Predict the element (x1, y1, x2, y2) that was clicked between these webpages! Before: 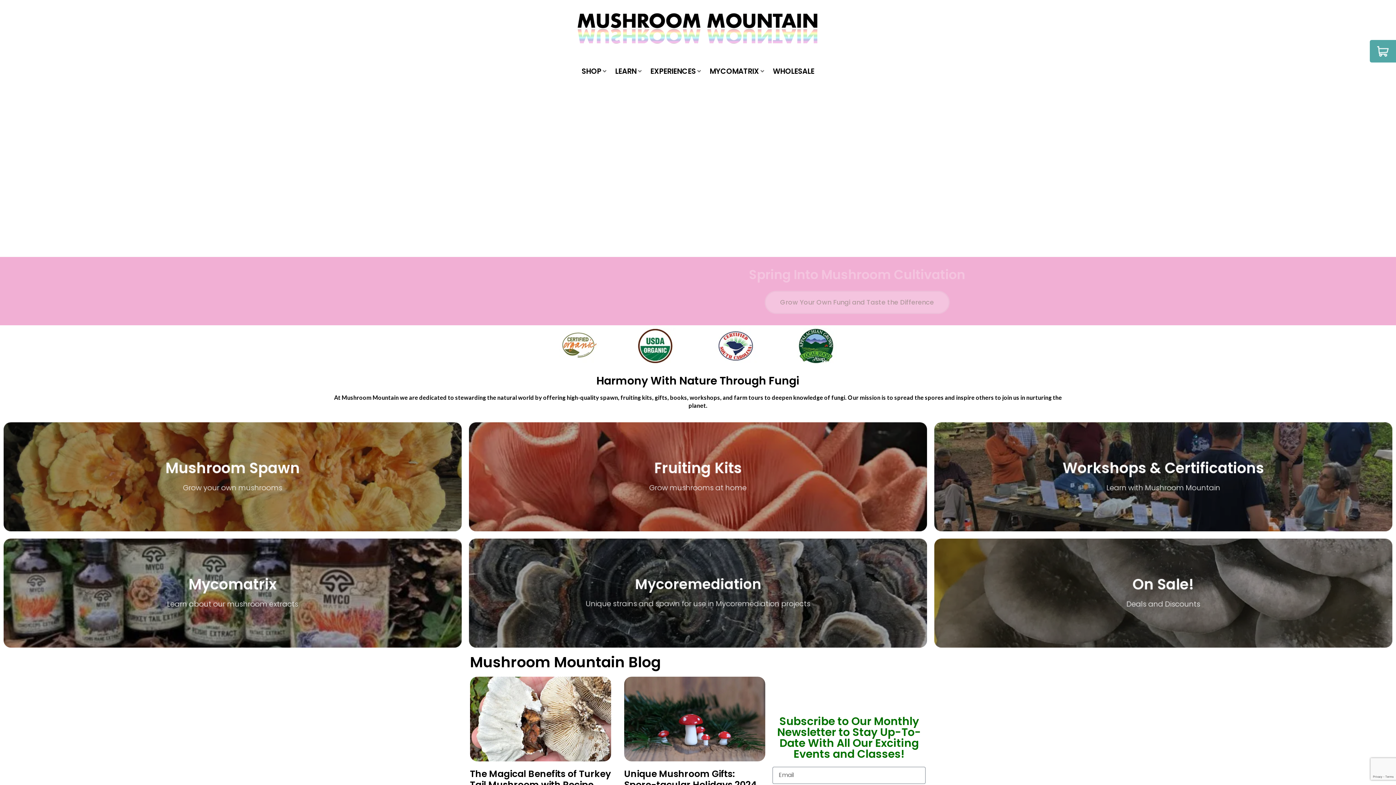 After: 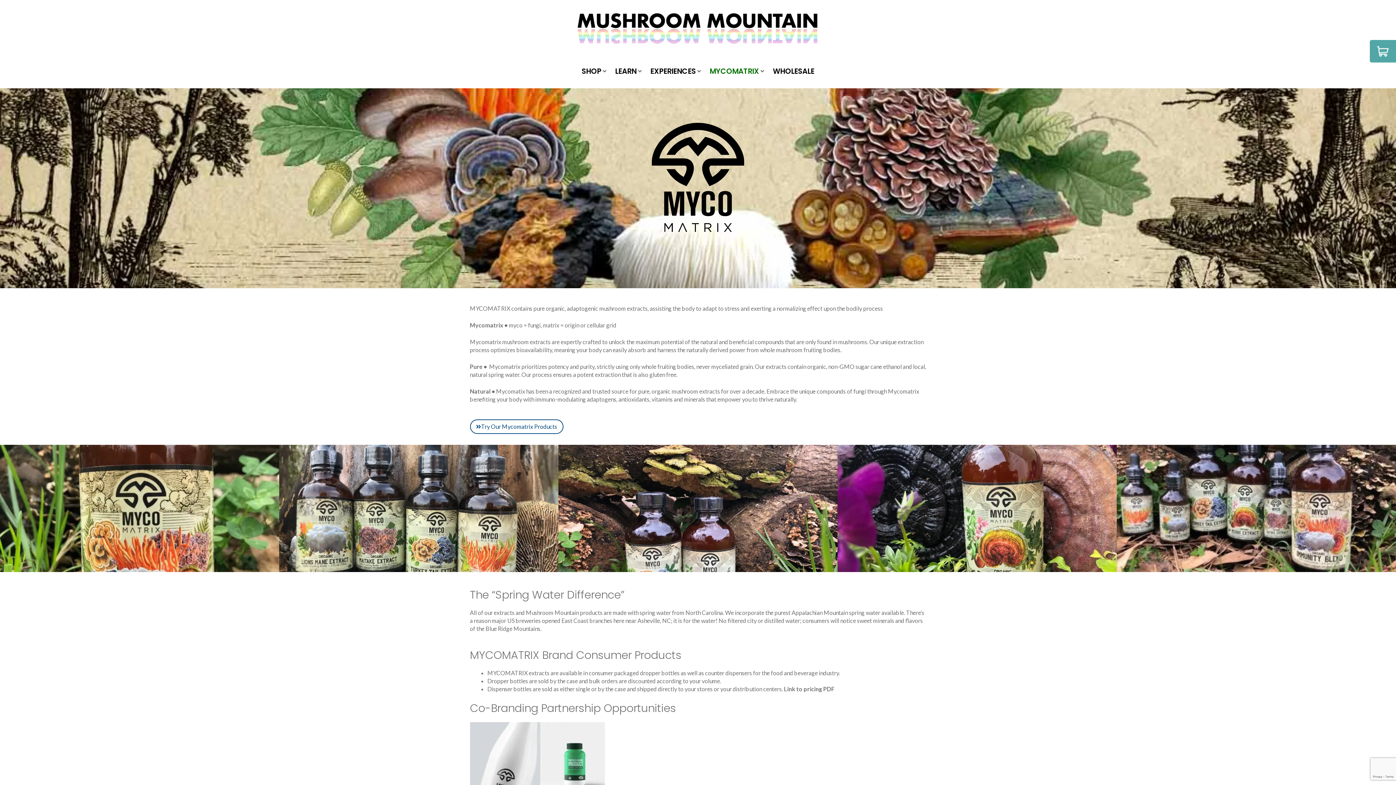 Action: bbox: (709, 66, 759, 76) label: MYCOMATRIX